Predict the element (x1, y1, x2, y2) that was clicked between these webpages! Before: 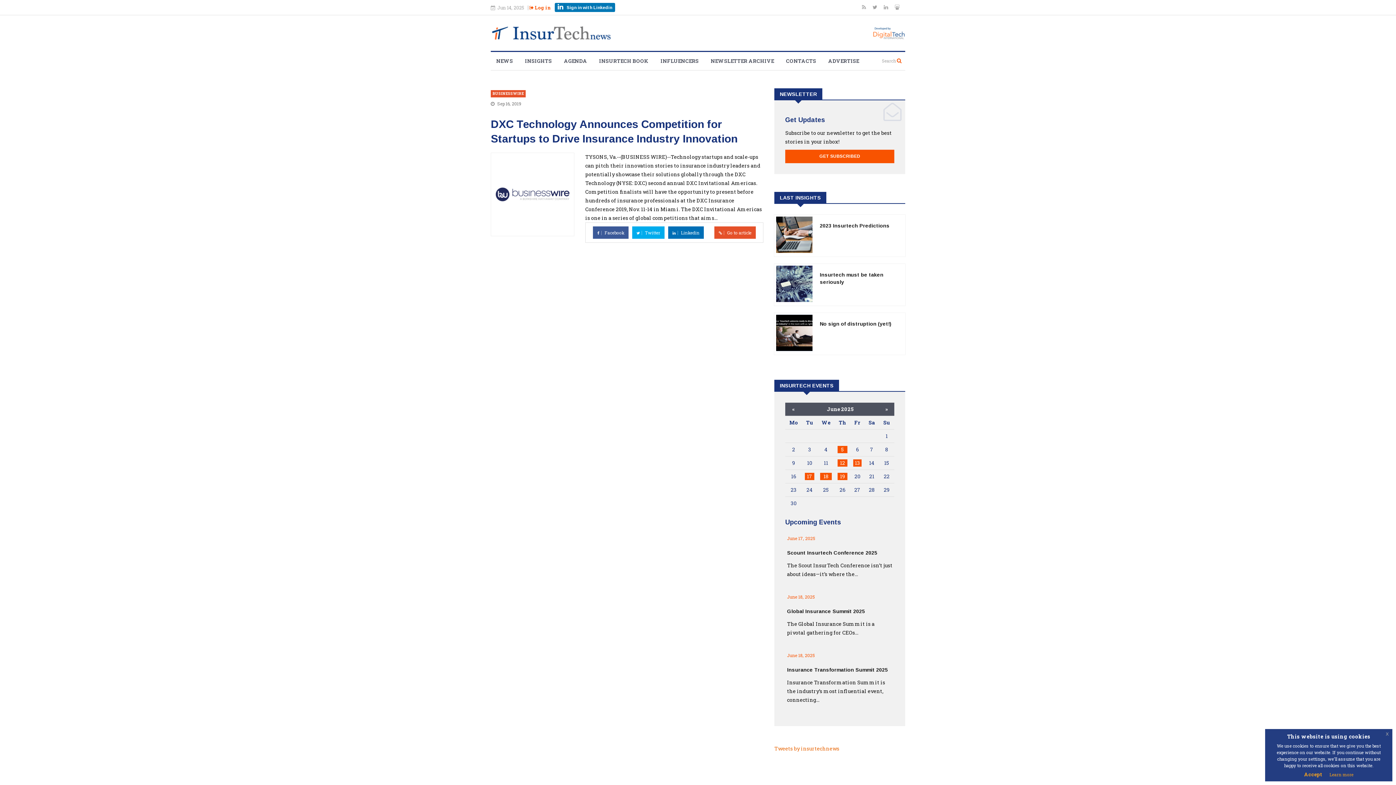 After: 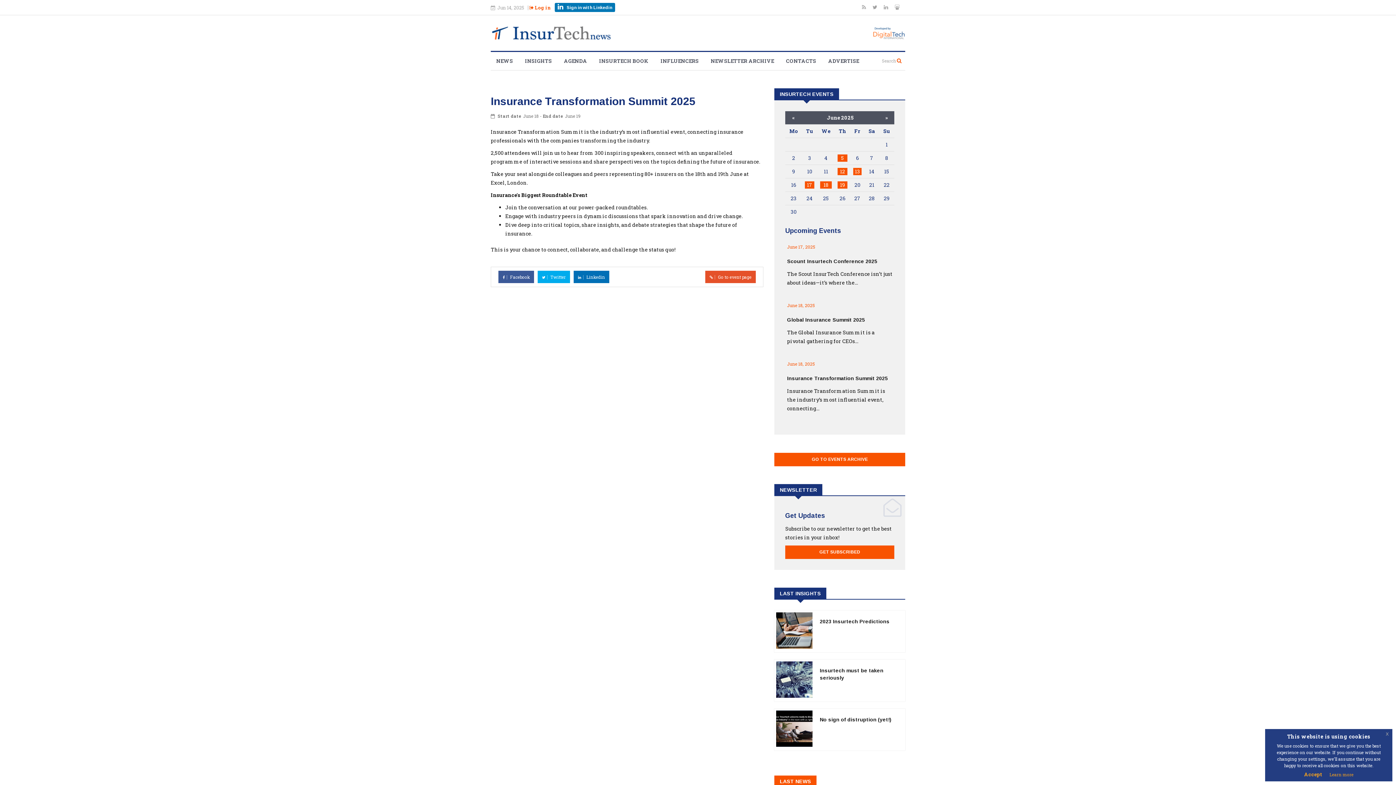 Action: label: Insurance Transformation Summit 2025 bbox: (787, 667, 888, 673)